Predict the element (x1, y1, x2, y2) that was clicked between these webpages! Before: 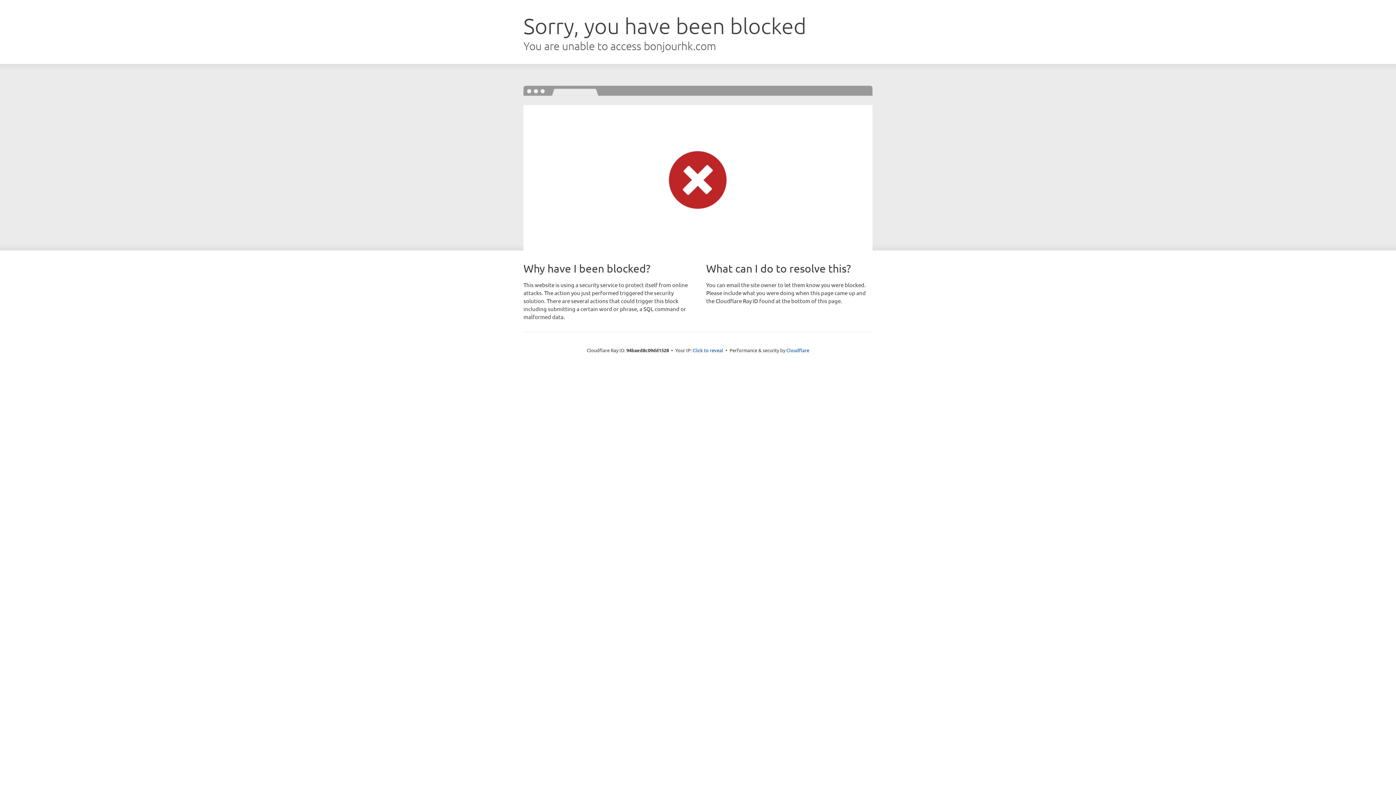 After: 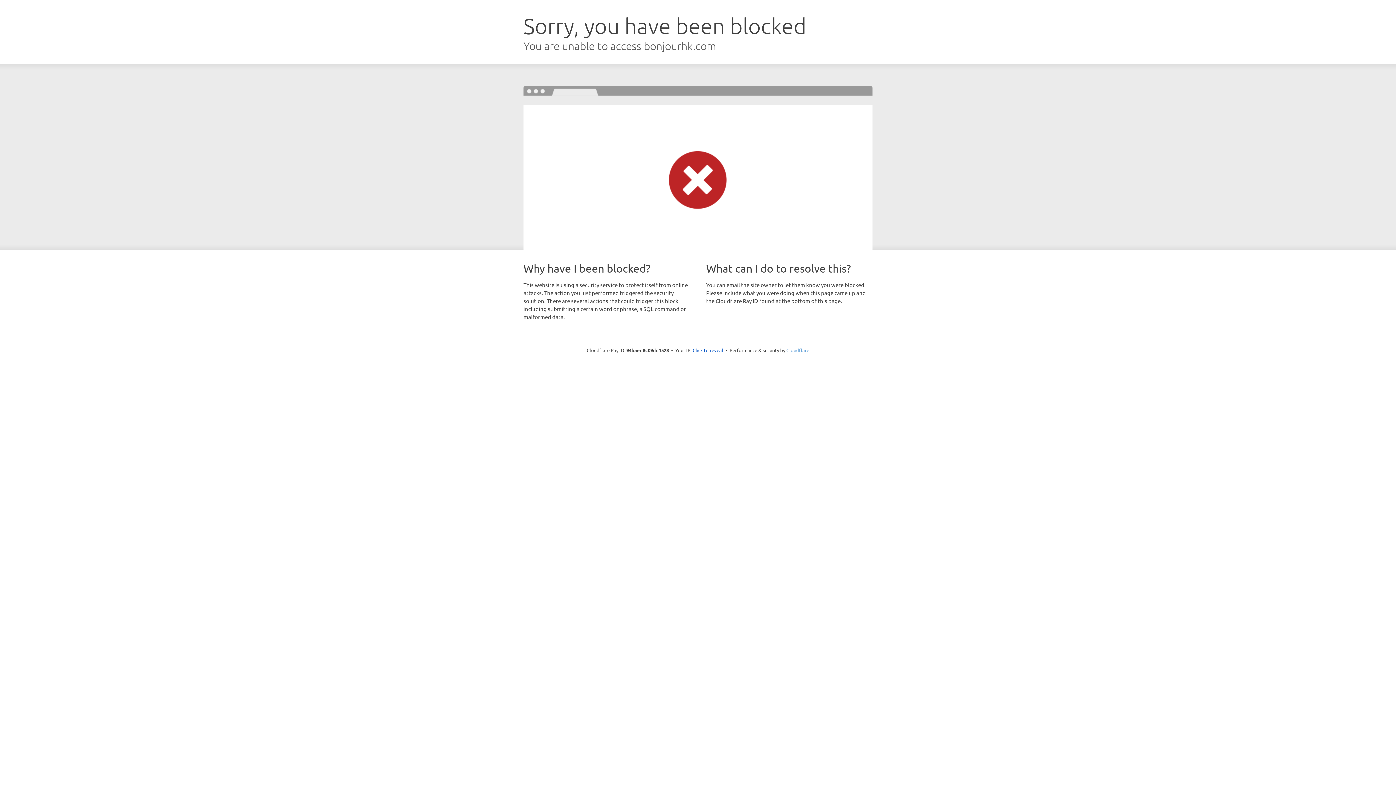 Action: label: Cloudflare bbox: (786, 347, 809, 353)